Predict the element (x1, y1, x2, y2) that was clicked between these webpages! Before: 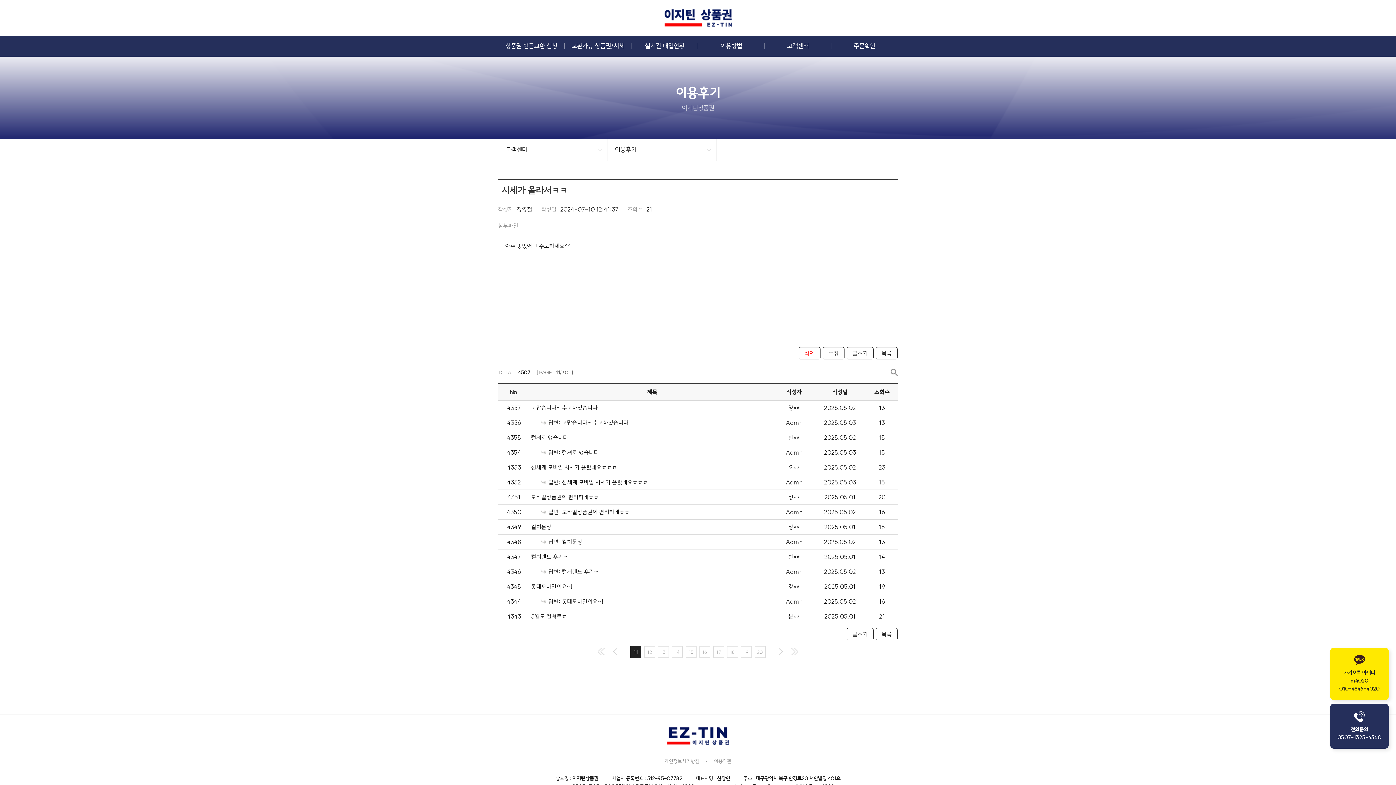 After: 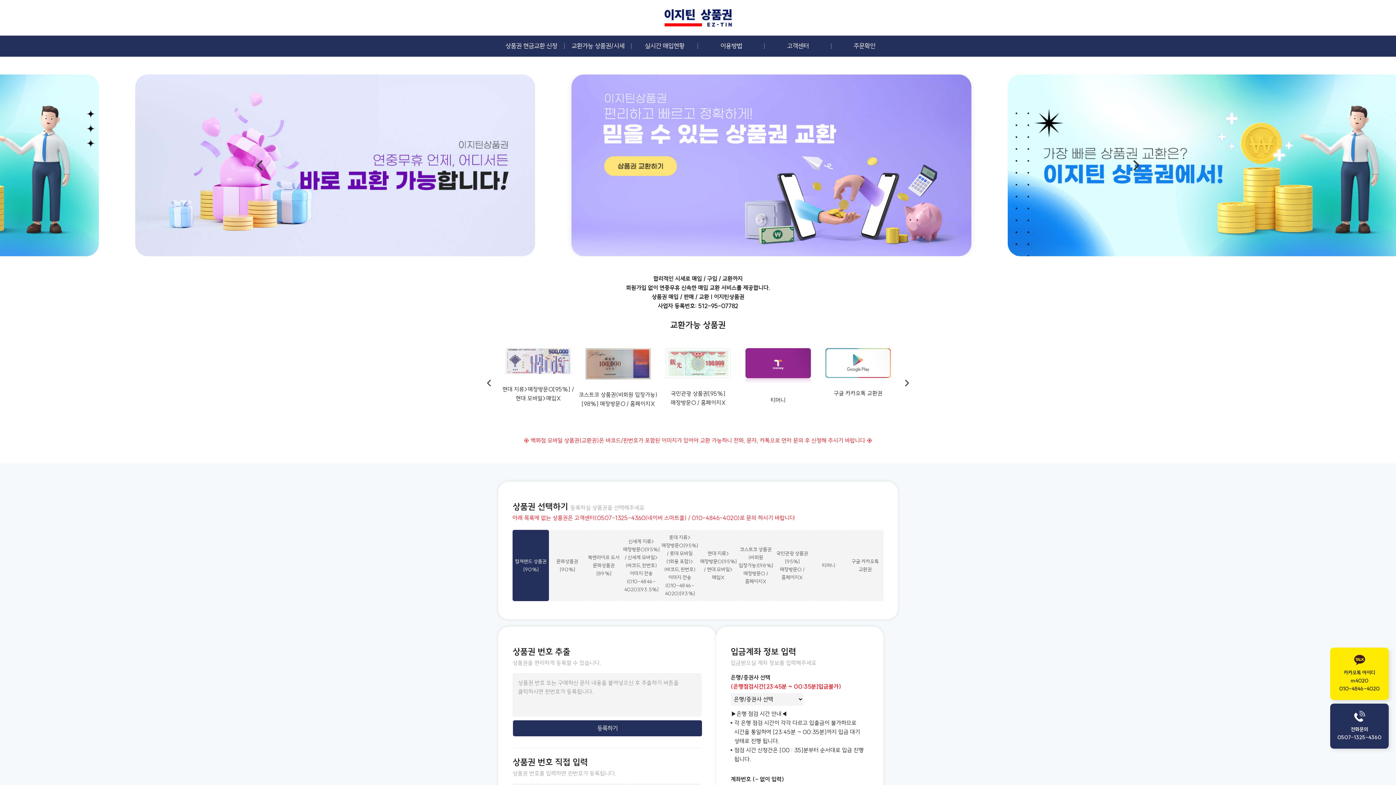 Action: bbox: (664, 0, 731, 35)